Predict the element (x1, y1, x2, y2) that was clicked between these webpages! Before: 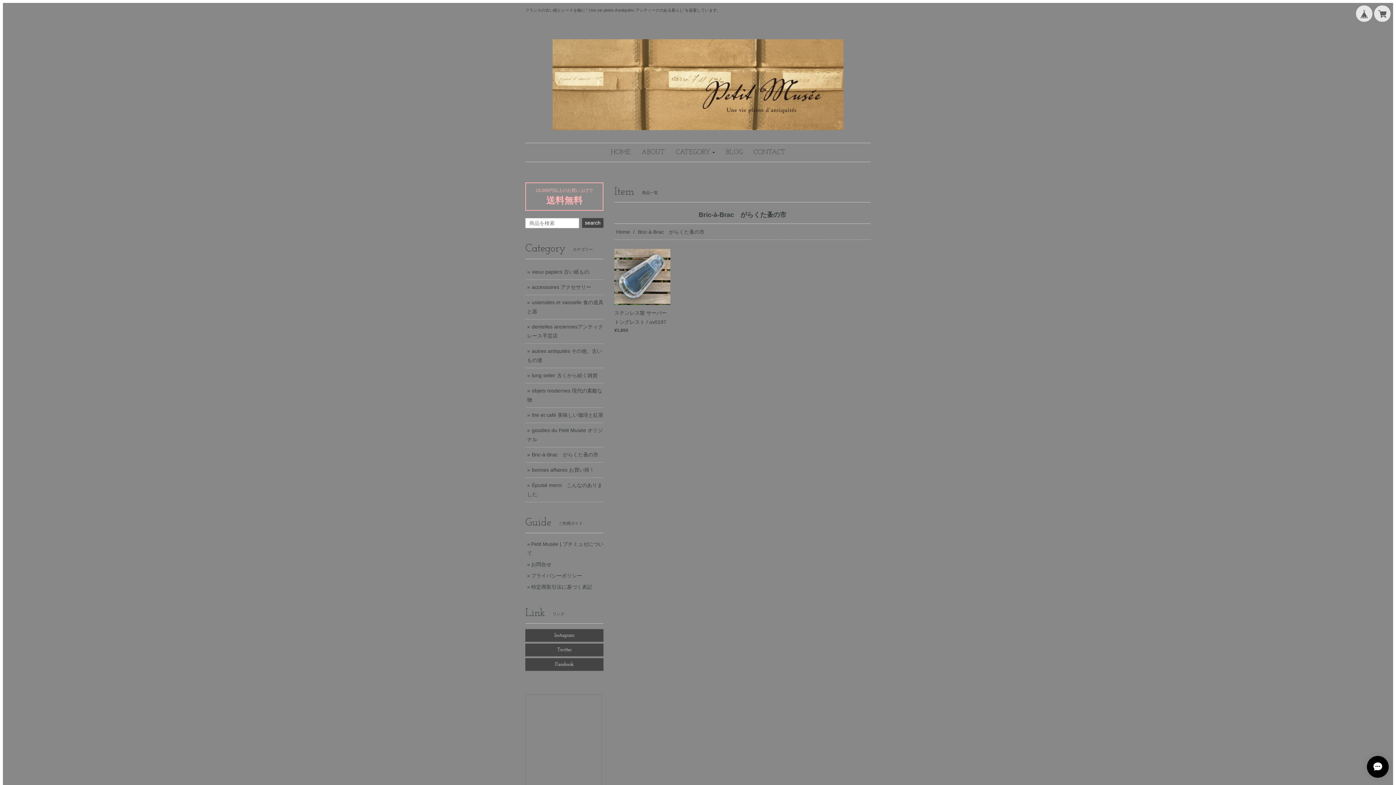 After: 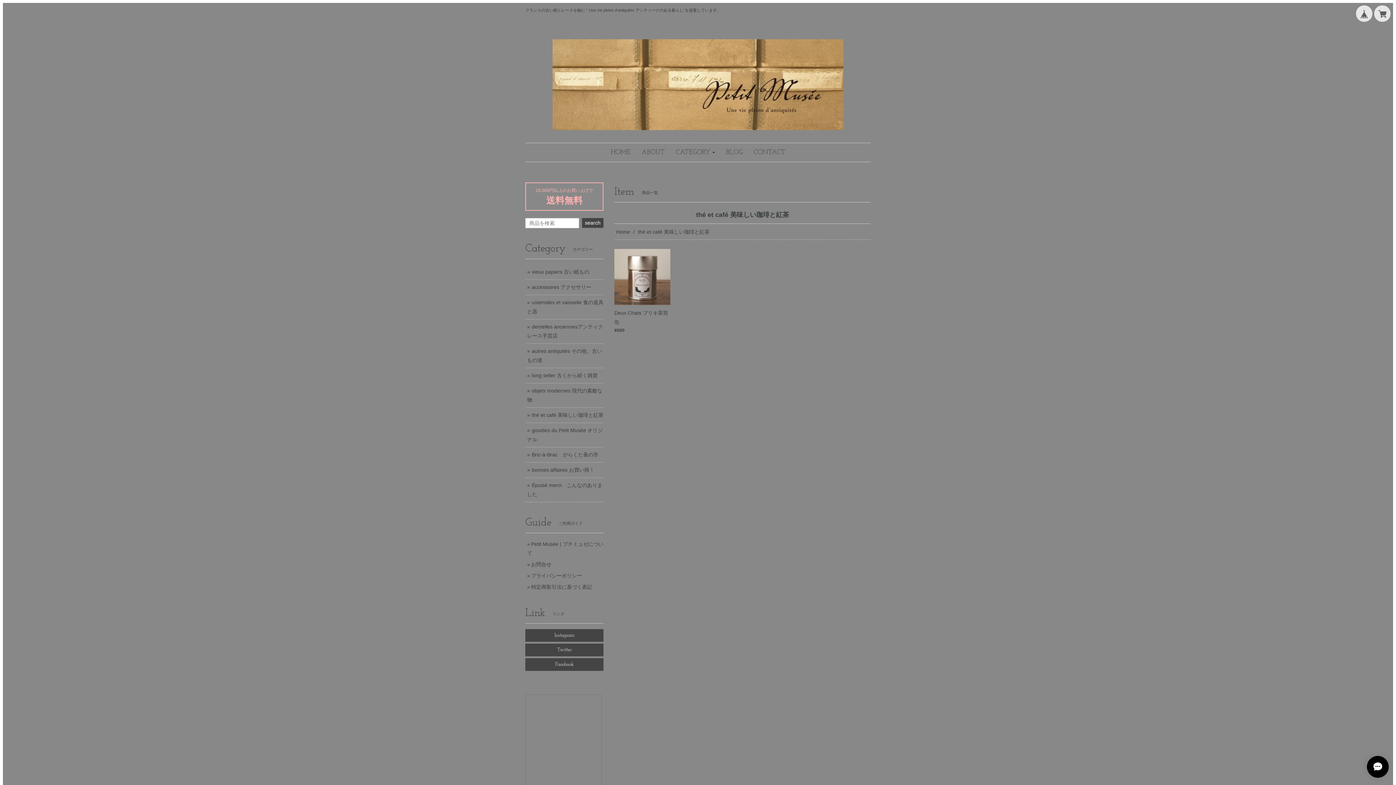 Action: bbox: (532, 412, 603, 418) label: thé et café 美味しい珈琲と紅茶